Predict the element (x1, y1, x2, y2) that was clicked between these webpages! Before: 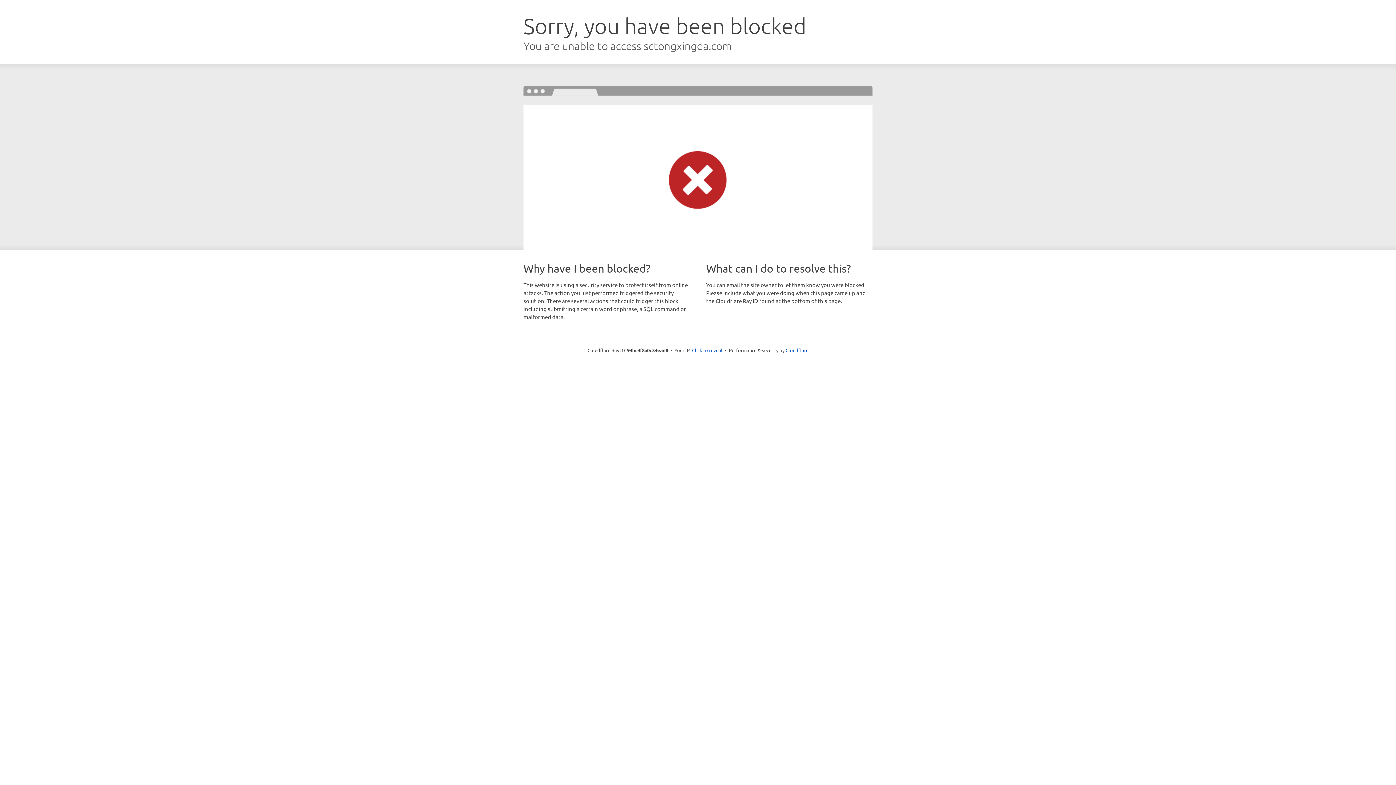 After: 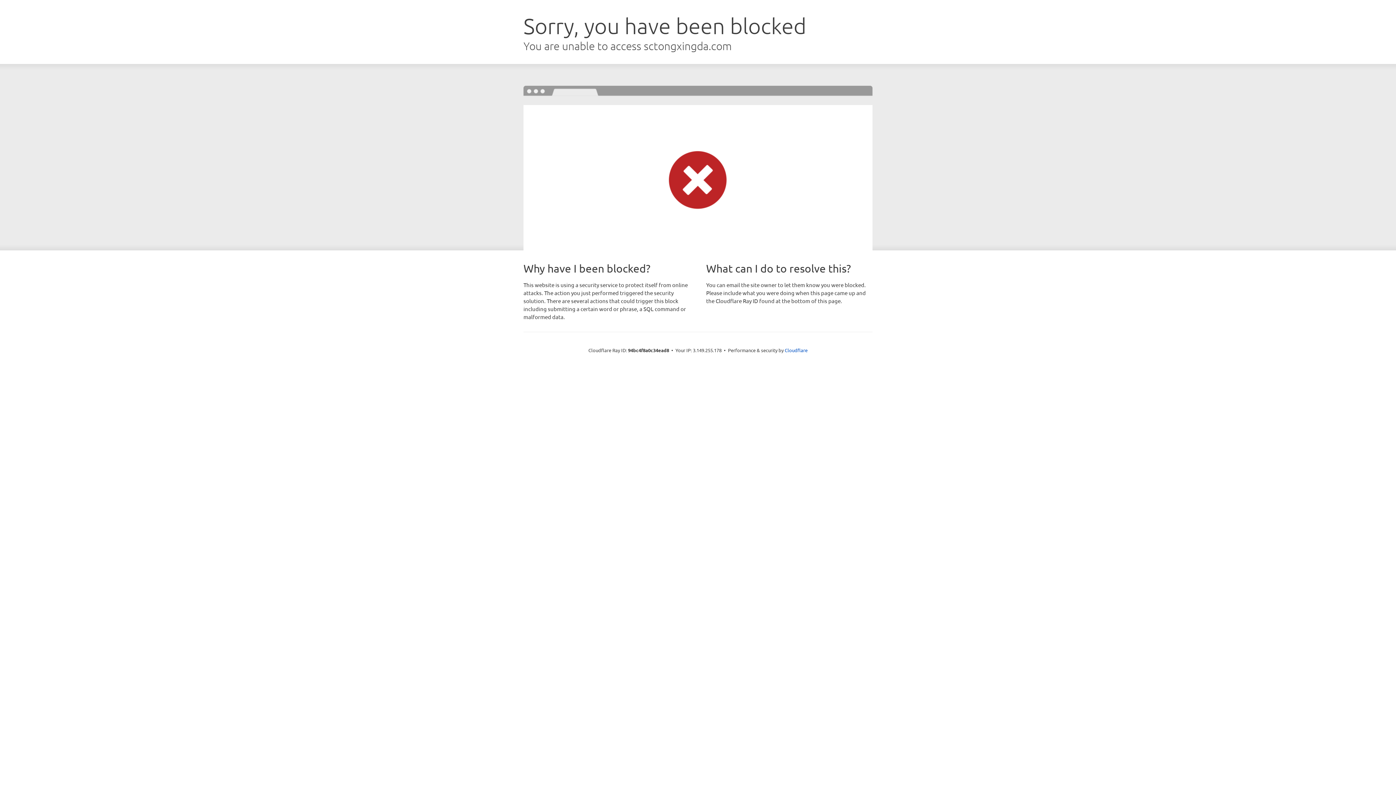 Action: label: Click to reveal bbox: (692, 346, 722, 353)